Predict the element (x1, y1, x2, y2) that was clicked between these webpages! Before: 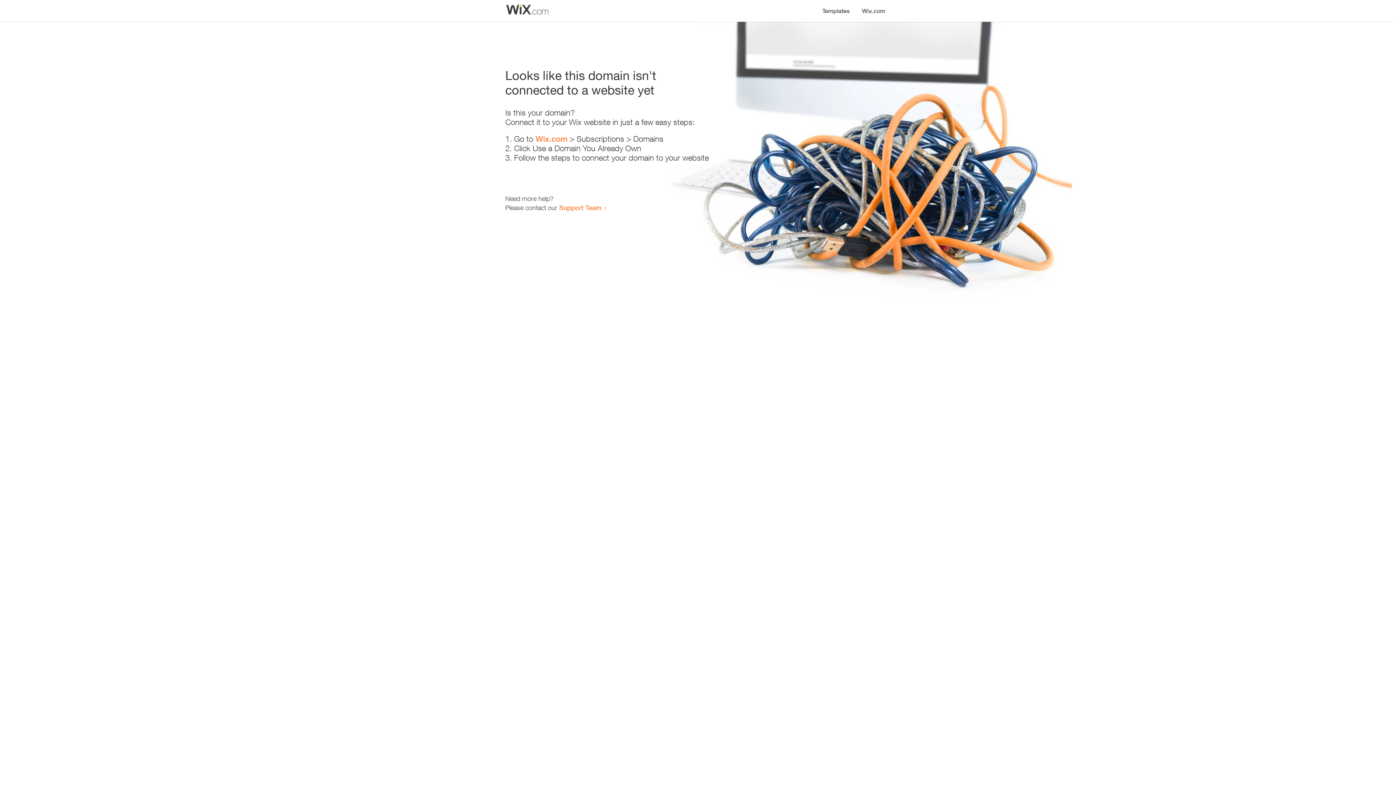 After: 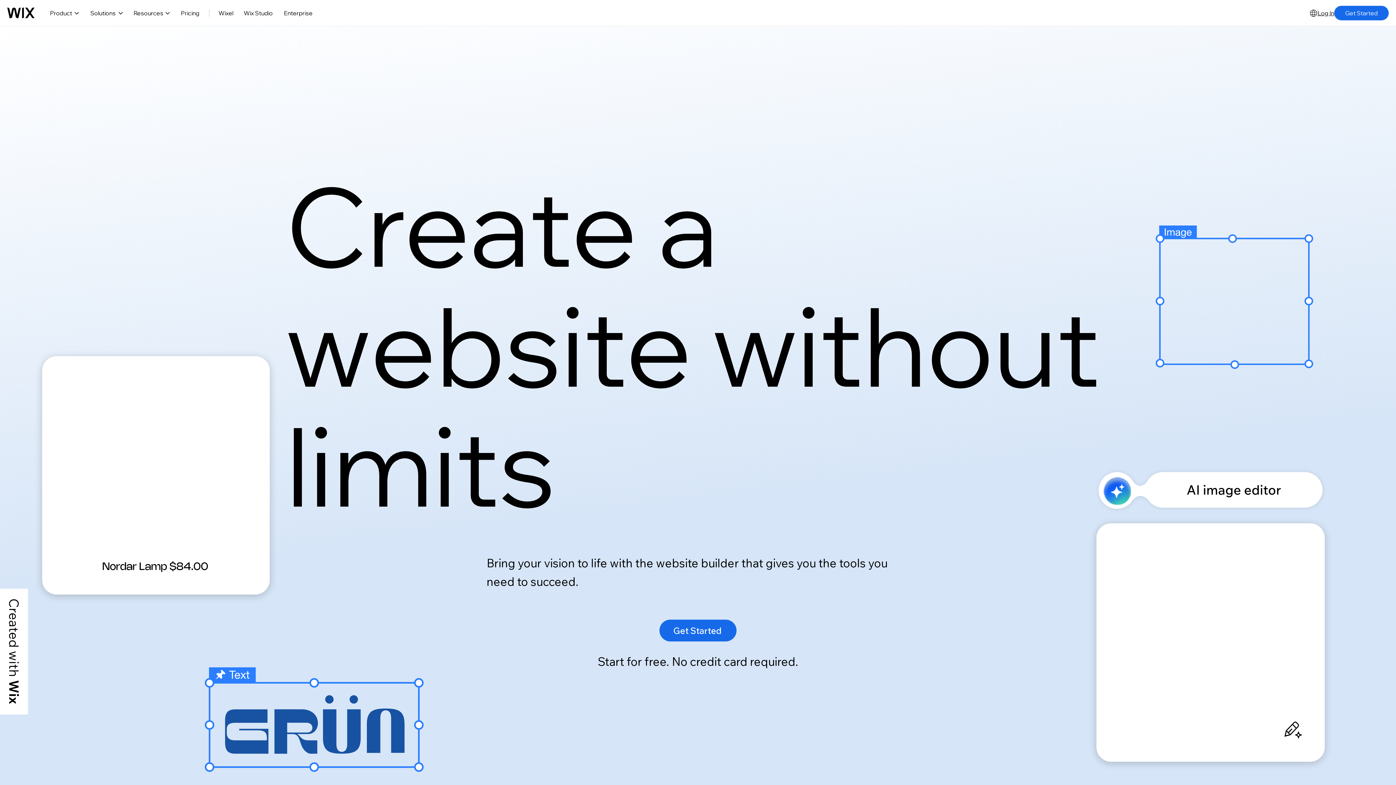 Action: label: Wix.com bbox: (535, 134, 567, 143)